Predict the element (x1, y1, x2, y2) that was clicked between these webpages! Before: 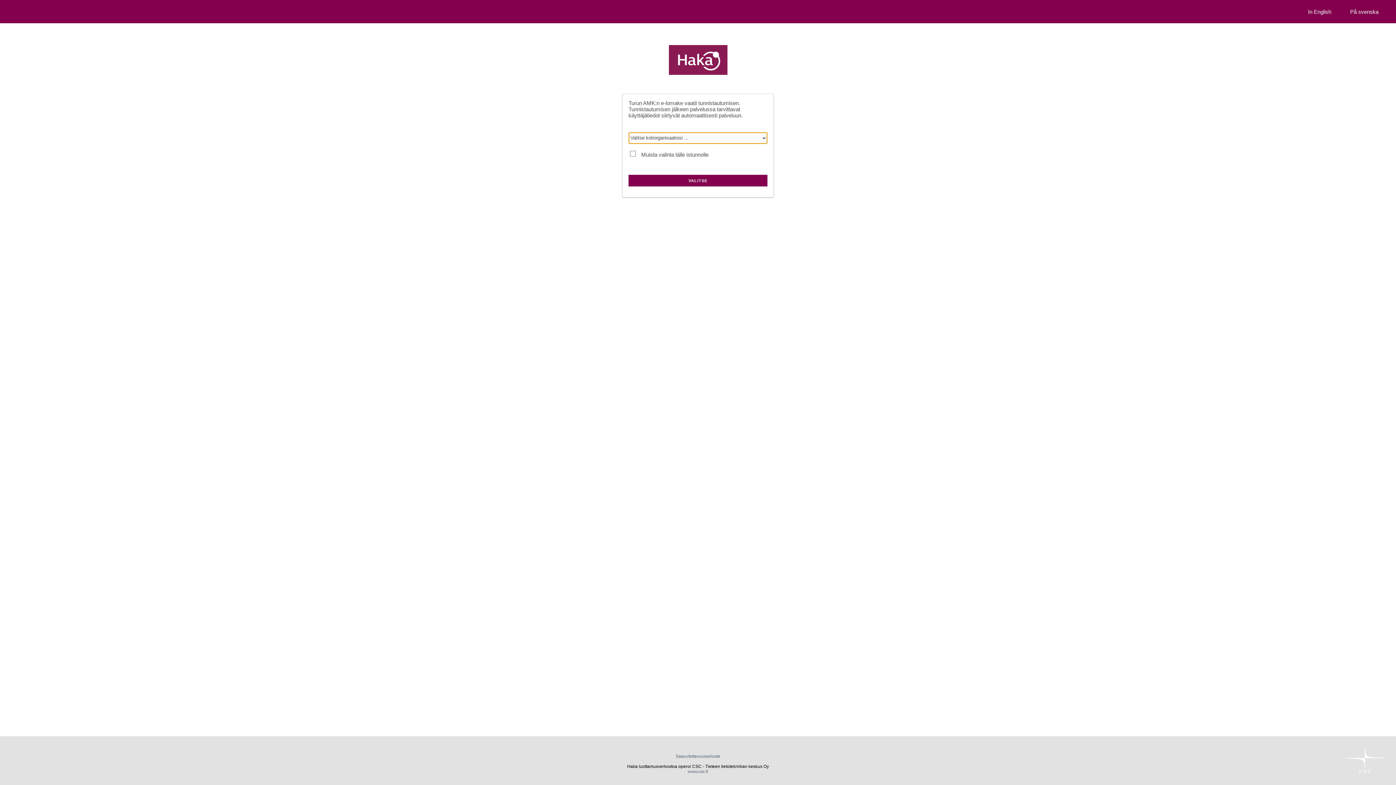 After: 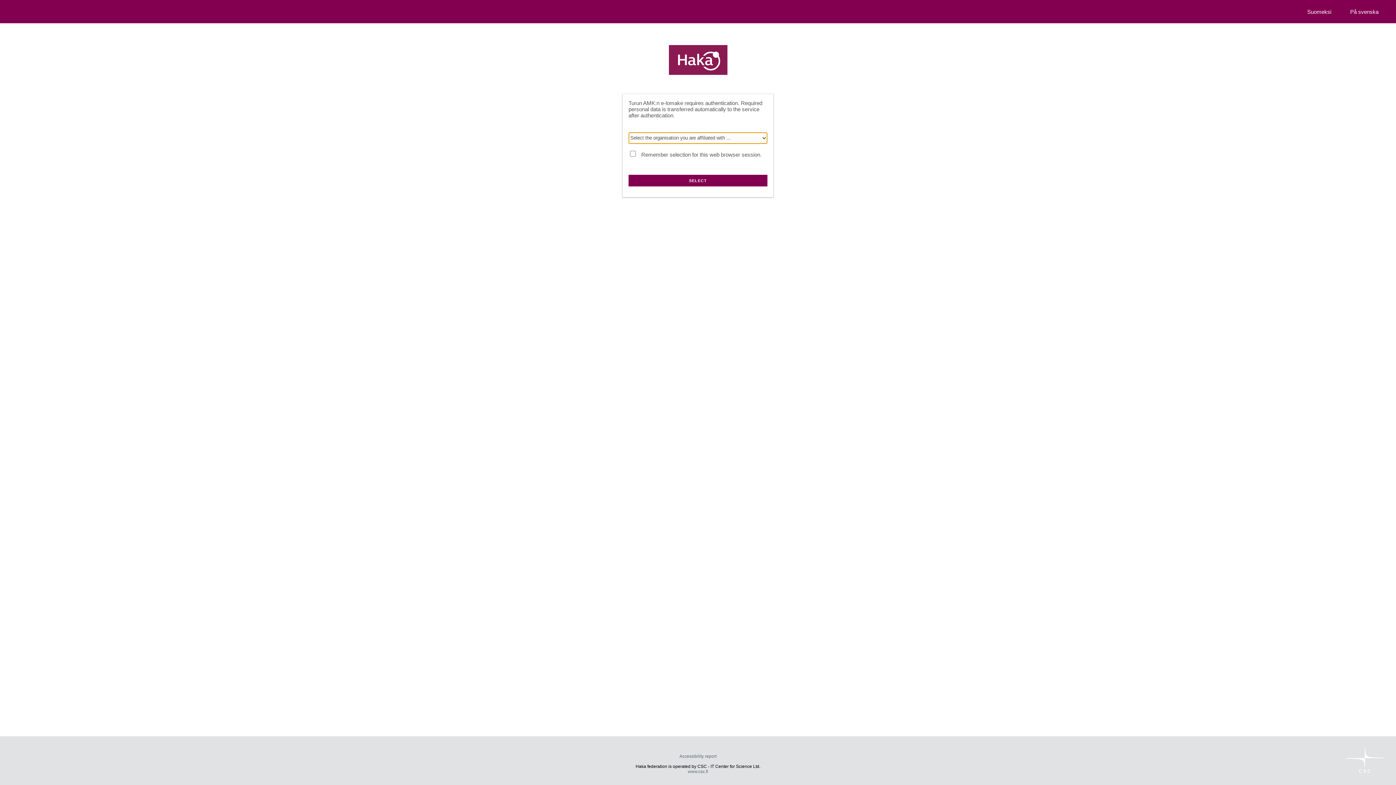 Action: label: In English bbox: (1299, 0, 1340, 23)